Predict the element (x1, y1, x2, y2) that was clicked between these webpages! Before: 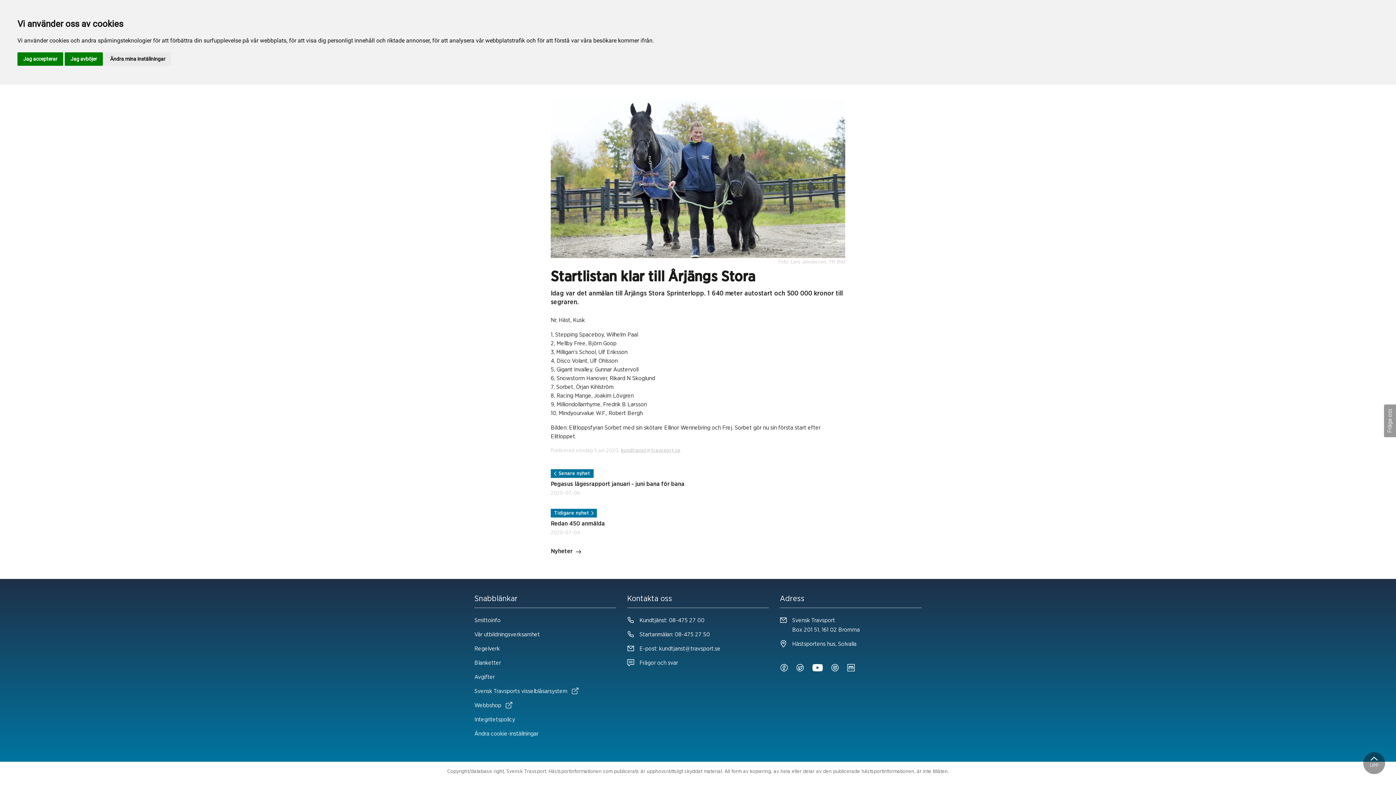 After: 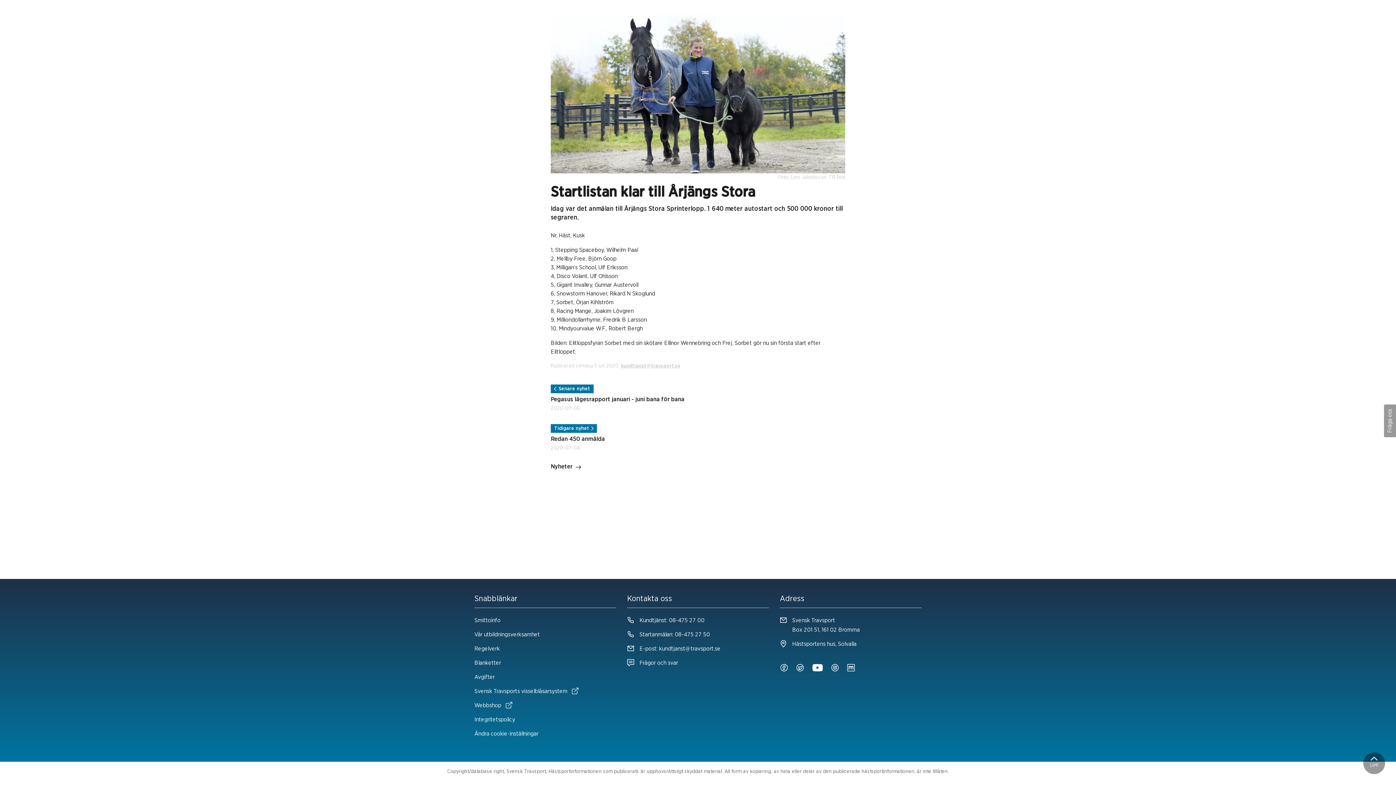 Action: bbox: (64, 52, 102, 65) label: Jag avböjer